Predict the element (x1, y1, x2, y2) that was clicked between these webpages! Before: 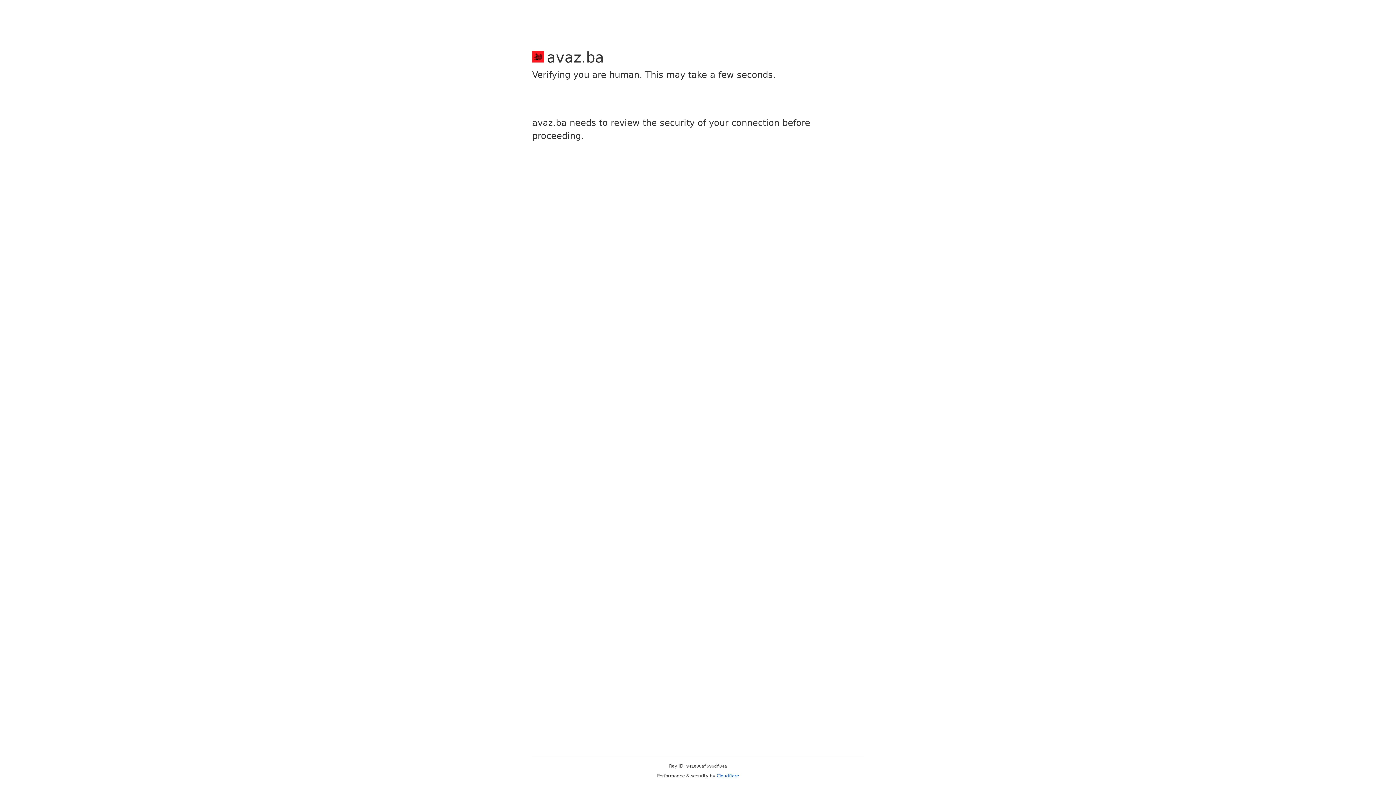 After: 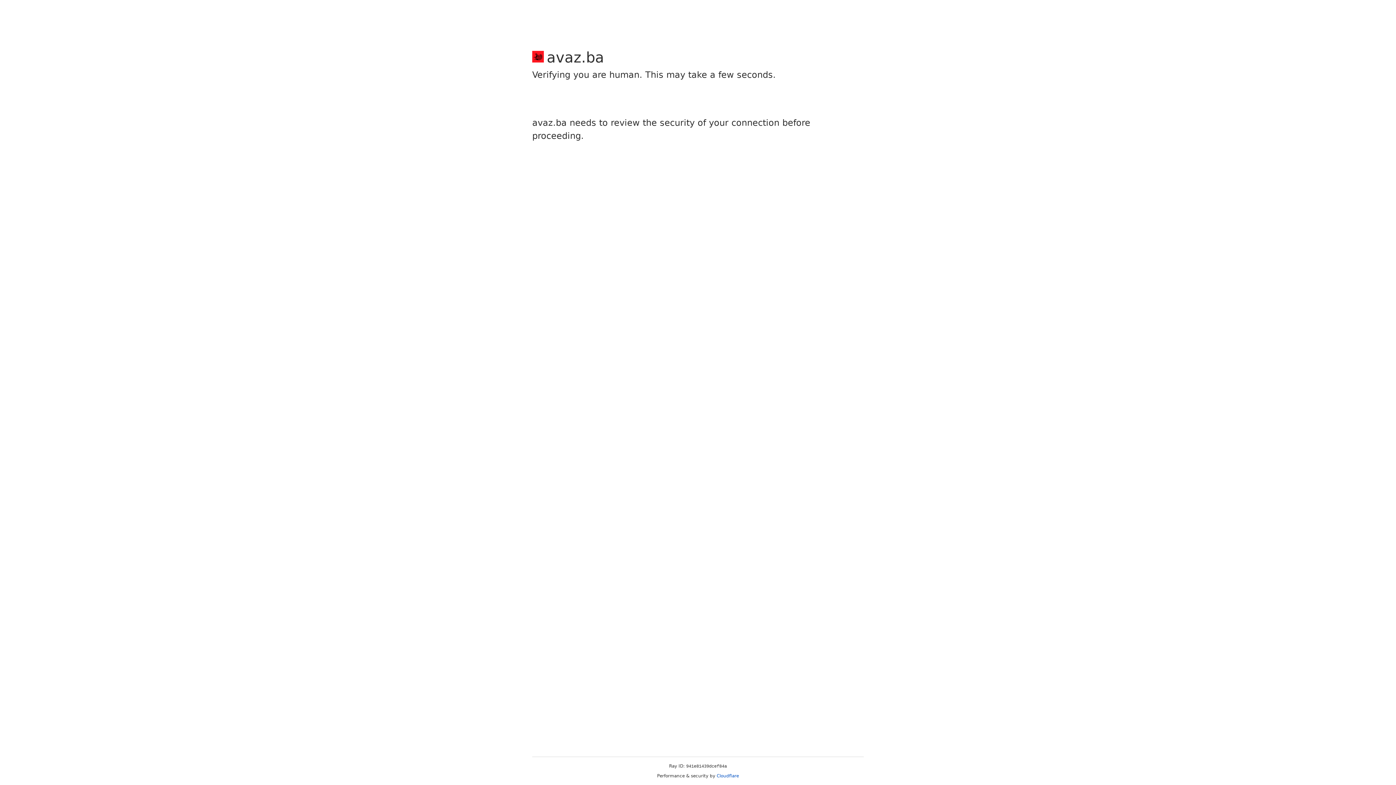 Action: bbox: (716, 773, 739, 778) label: Cloudflare